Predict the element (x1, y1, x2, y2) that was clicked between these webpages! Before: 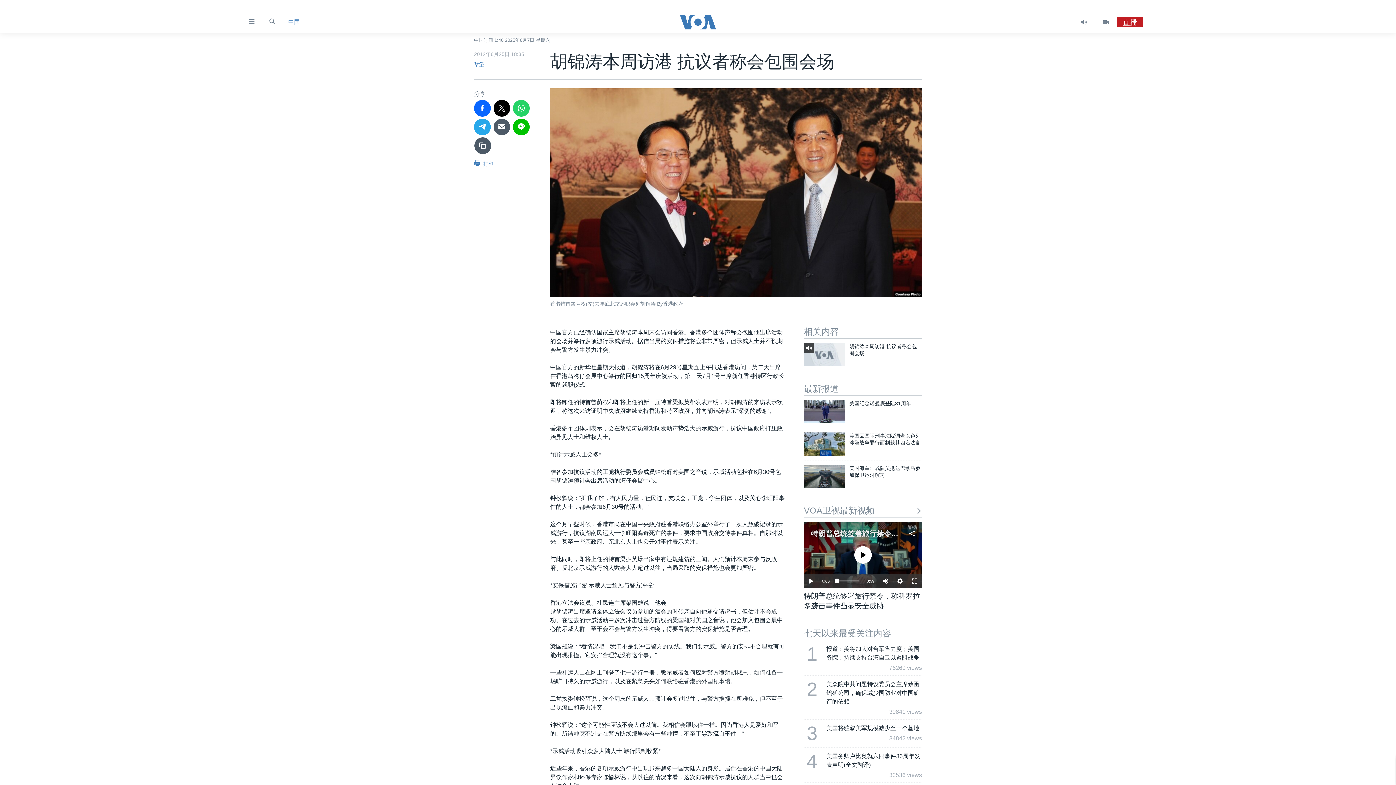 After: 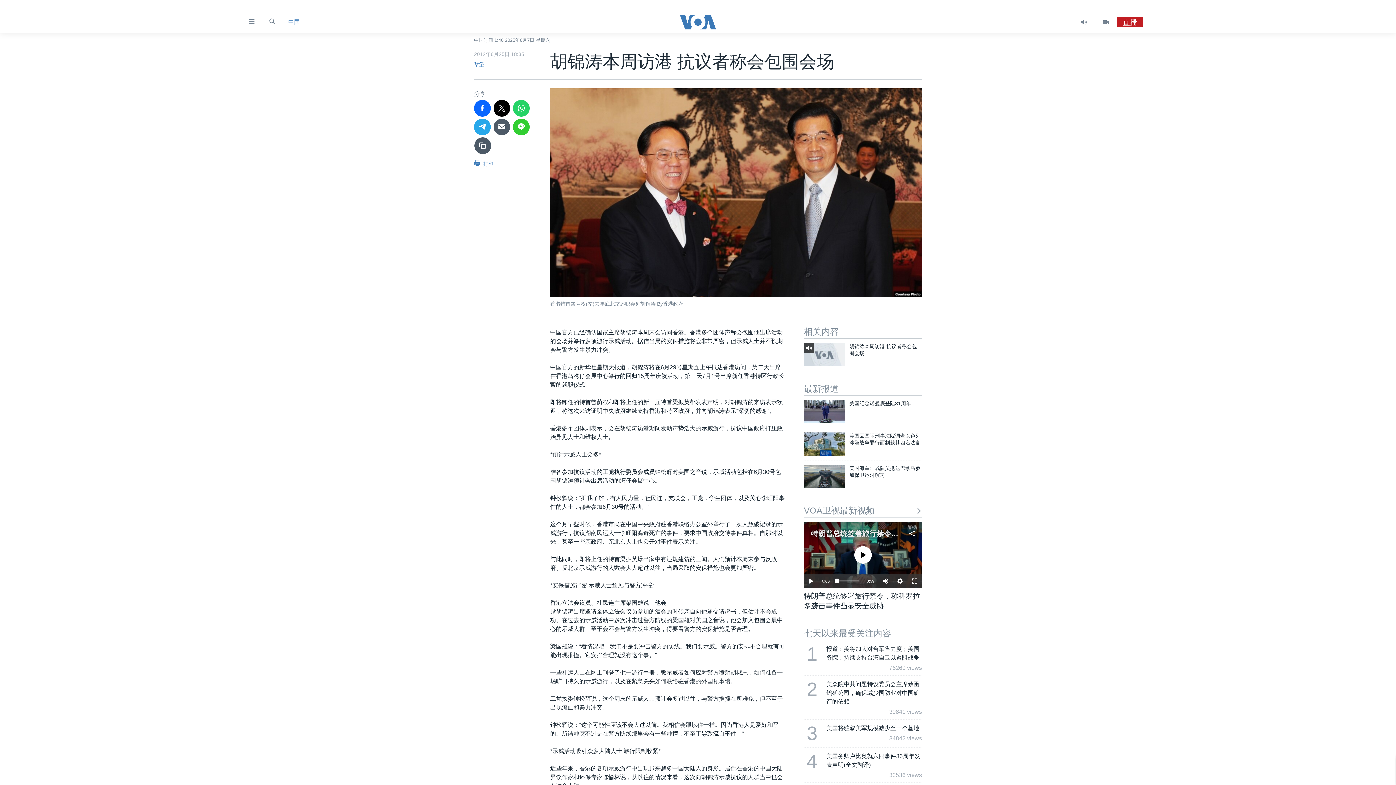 Action: bbox: (513, 118, 529, 135)